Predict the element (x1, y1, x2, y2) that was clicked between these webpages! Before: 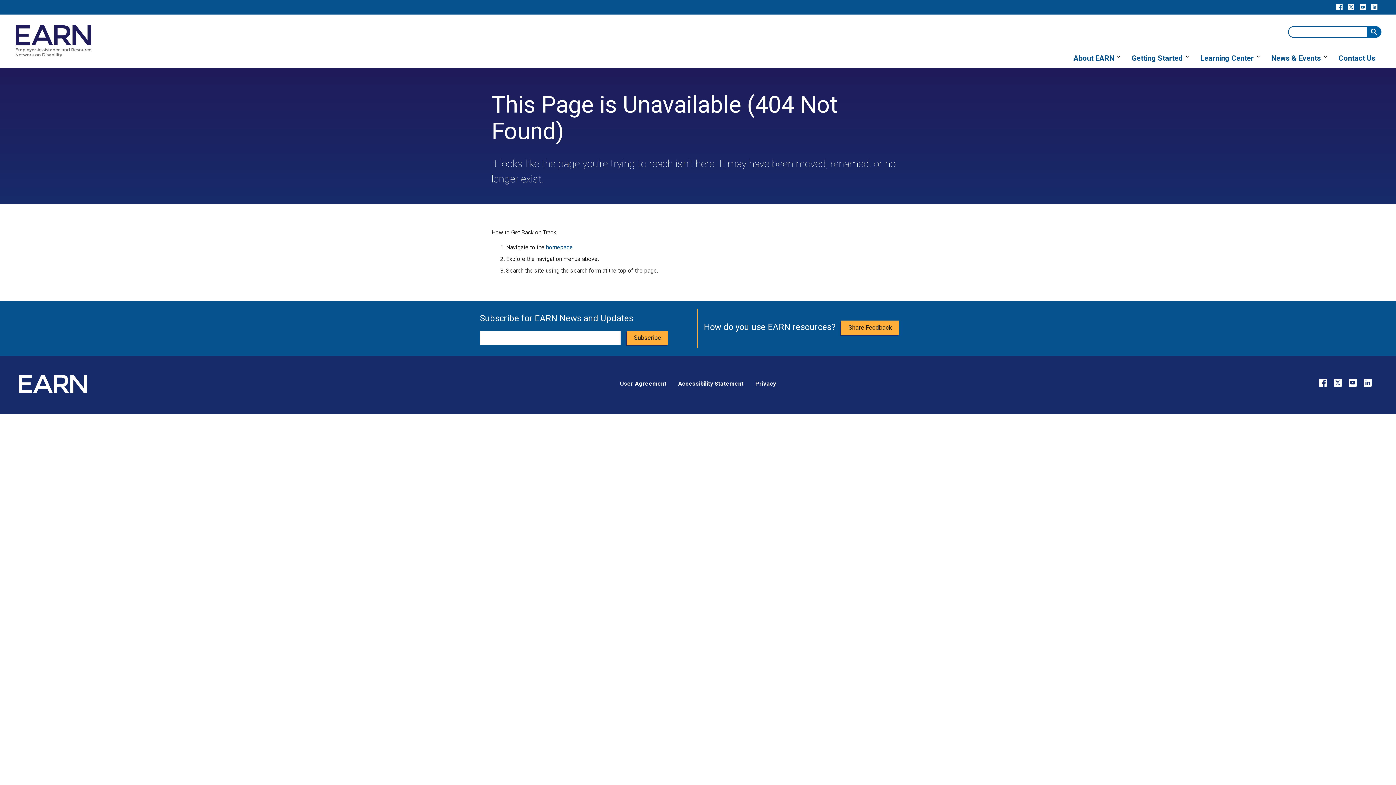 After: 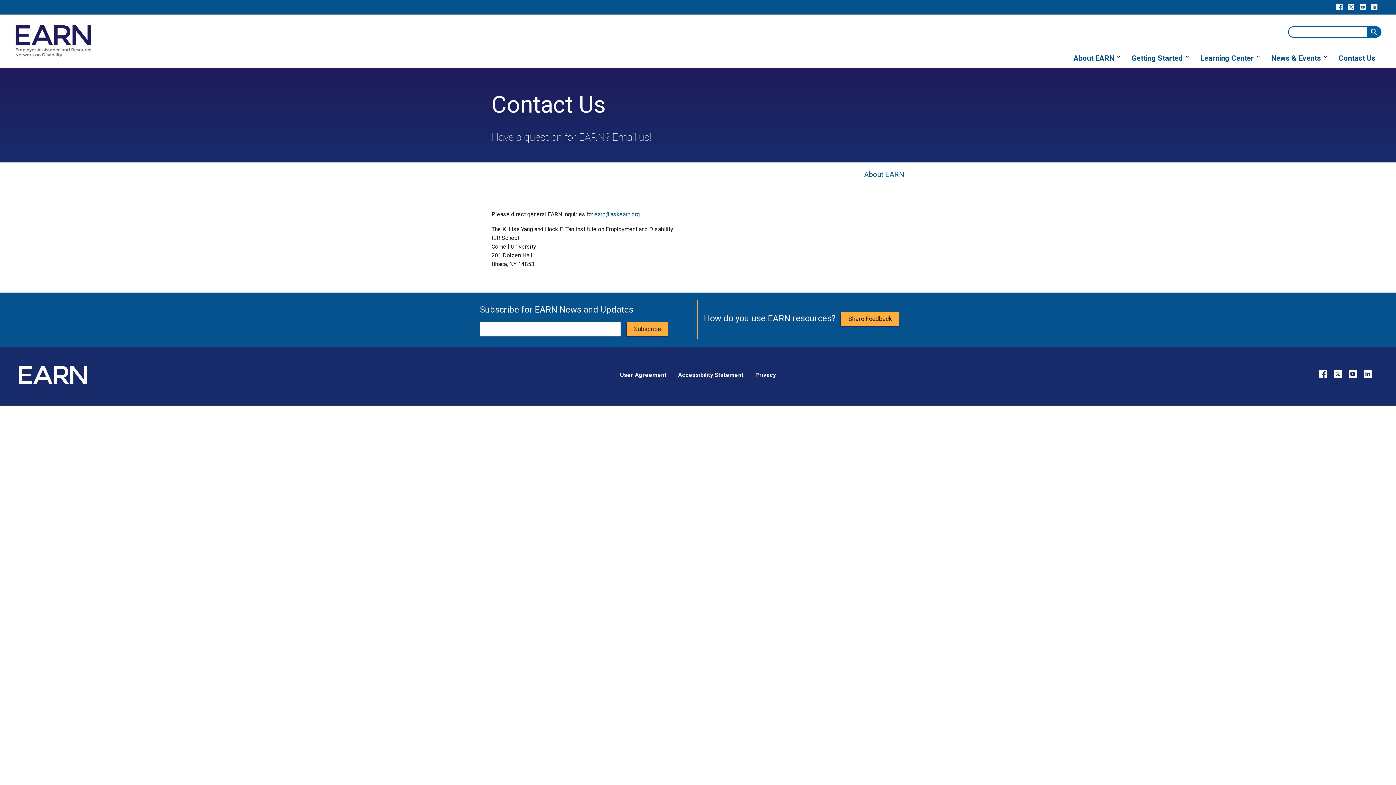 Action: label: Contact Us bbox: (1333, 48, 1381, 68)